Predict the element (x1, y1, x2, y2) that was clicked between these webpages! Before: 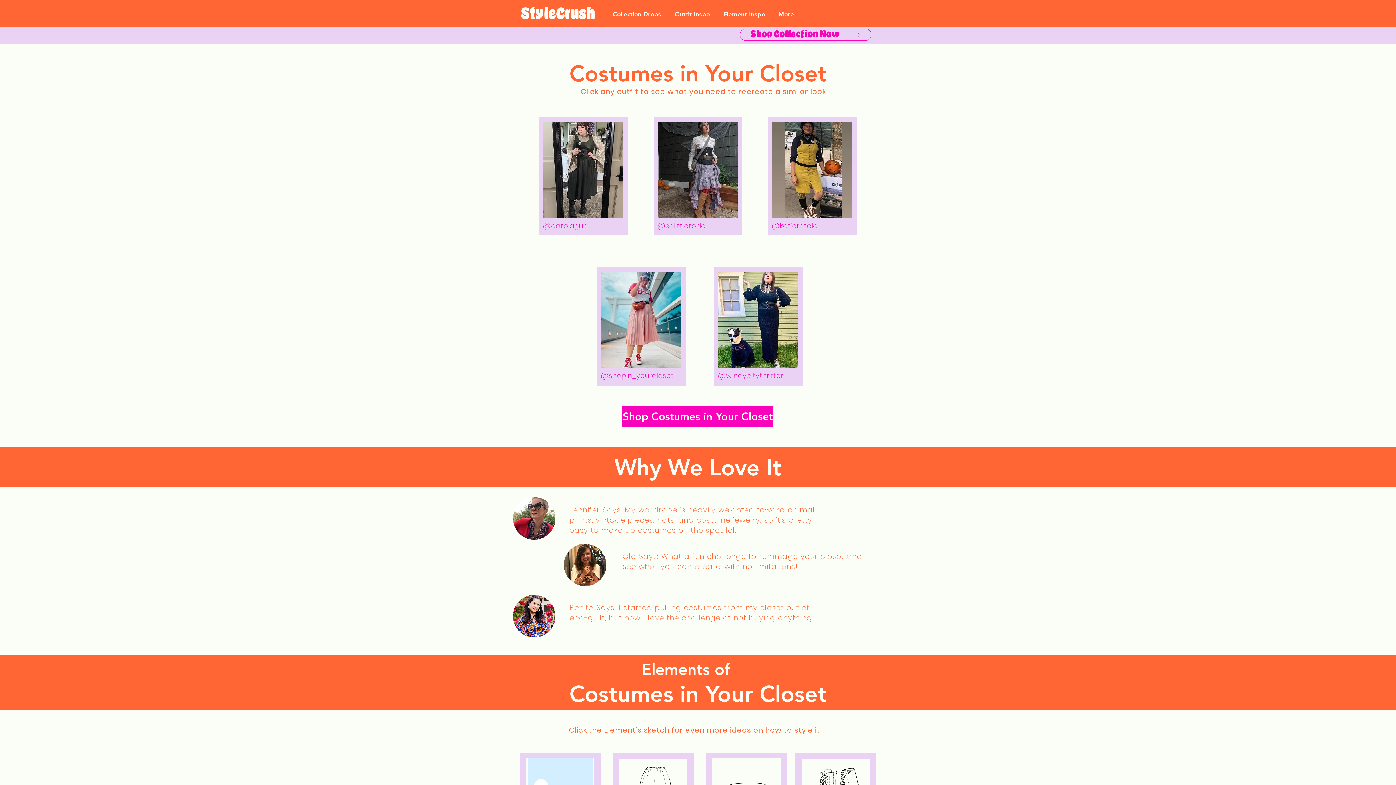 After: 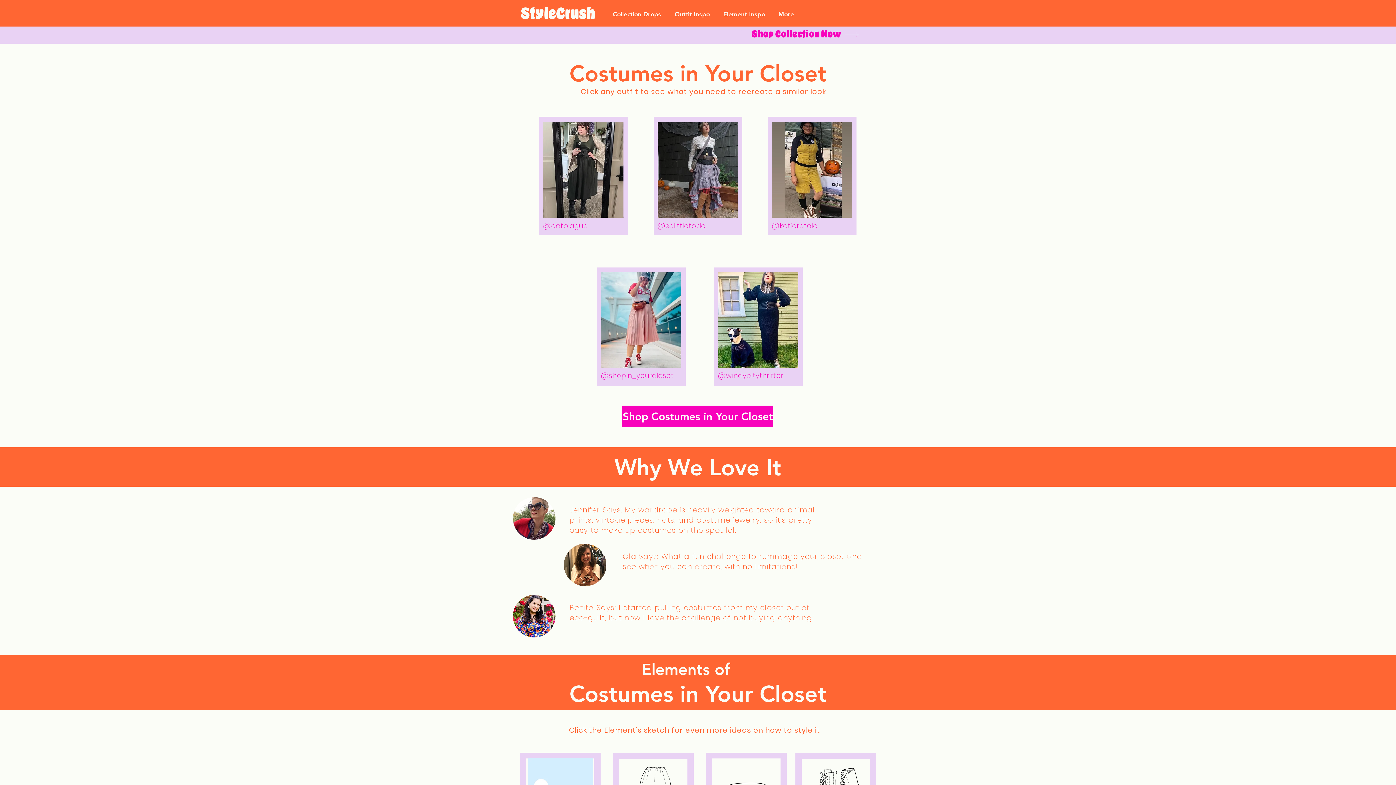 Action: bbox: (740, 28, 871, 40) label: Shop Collection Now